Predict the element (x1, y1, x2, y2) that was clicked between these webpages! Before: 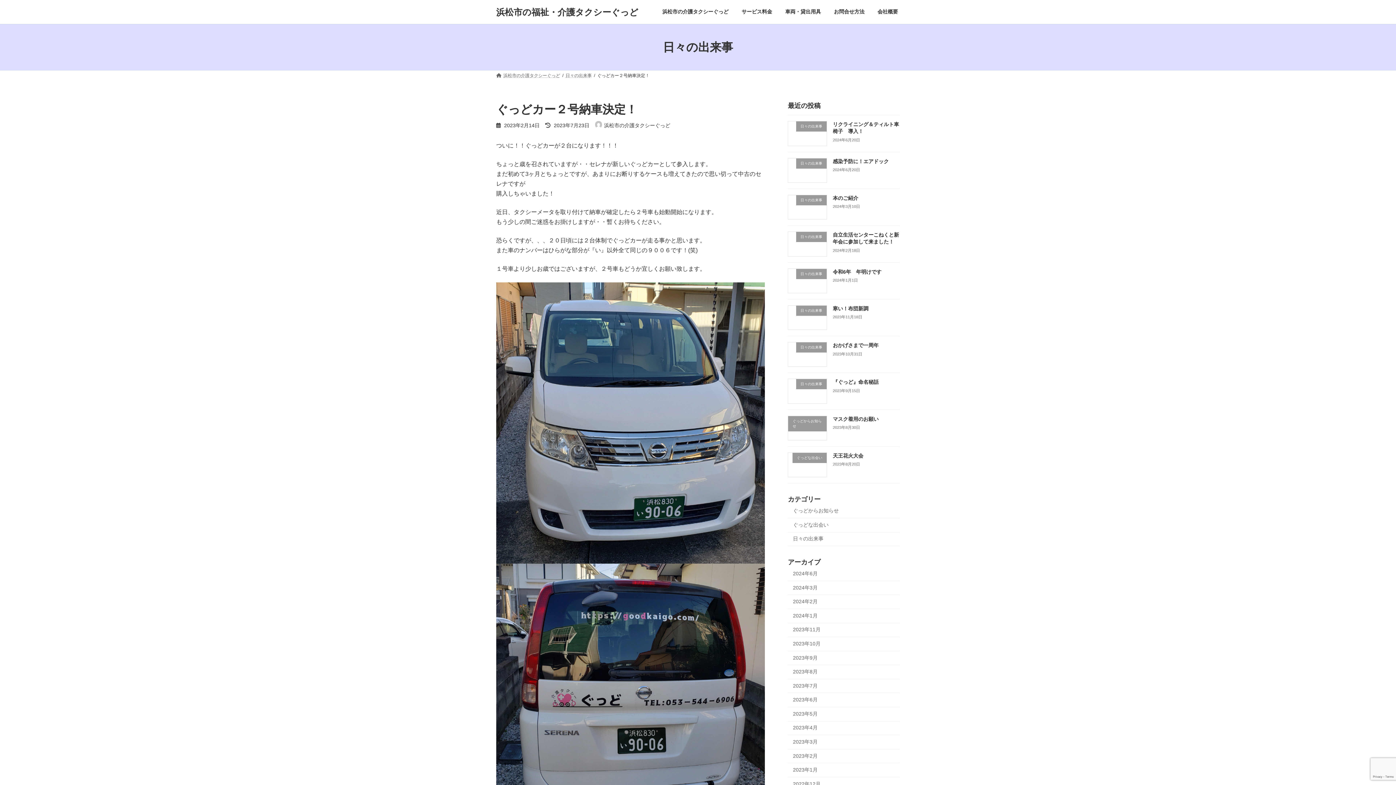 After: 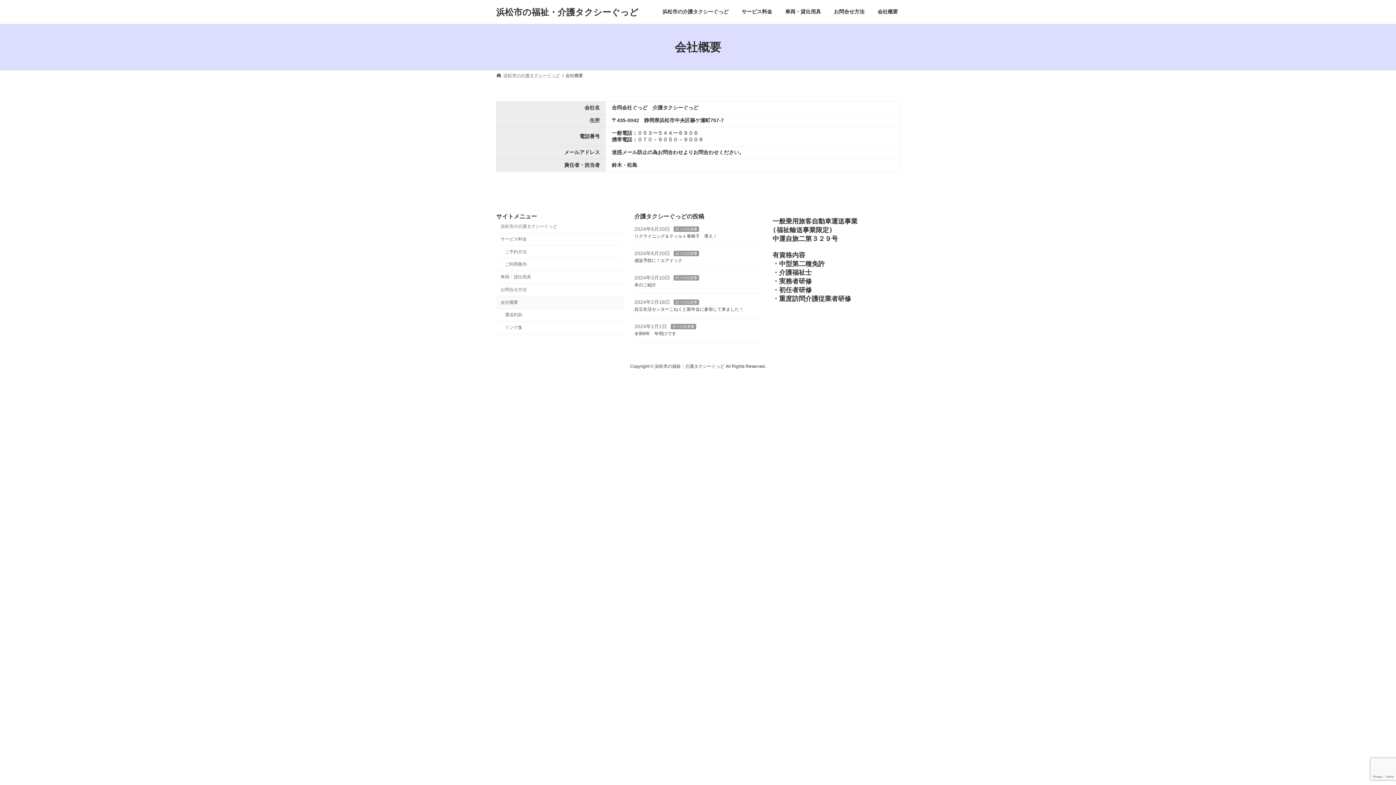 Action: bbox: (871, 3, 904, 20) label: 会社概要